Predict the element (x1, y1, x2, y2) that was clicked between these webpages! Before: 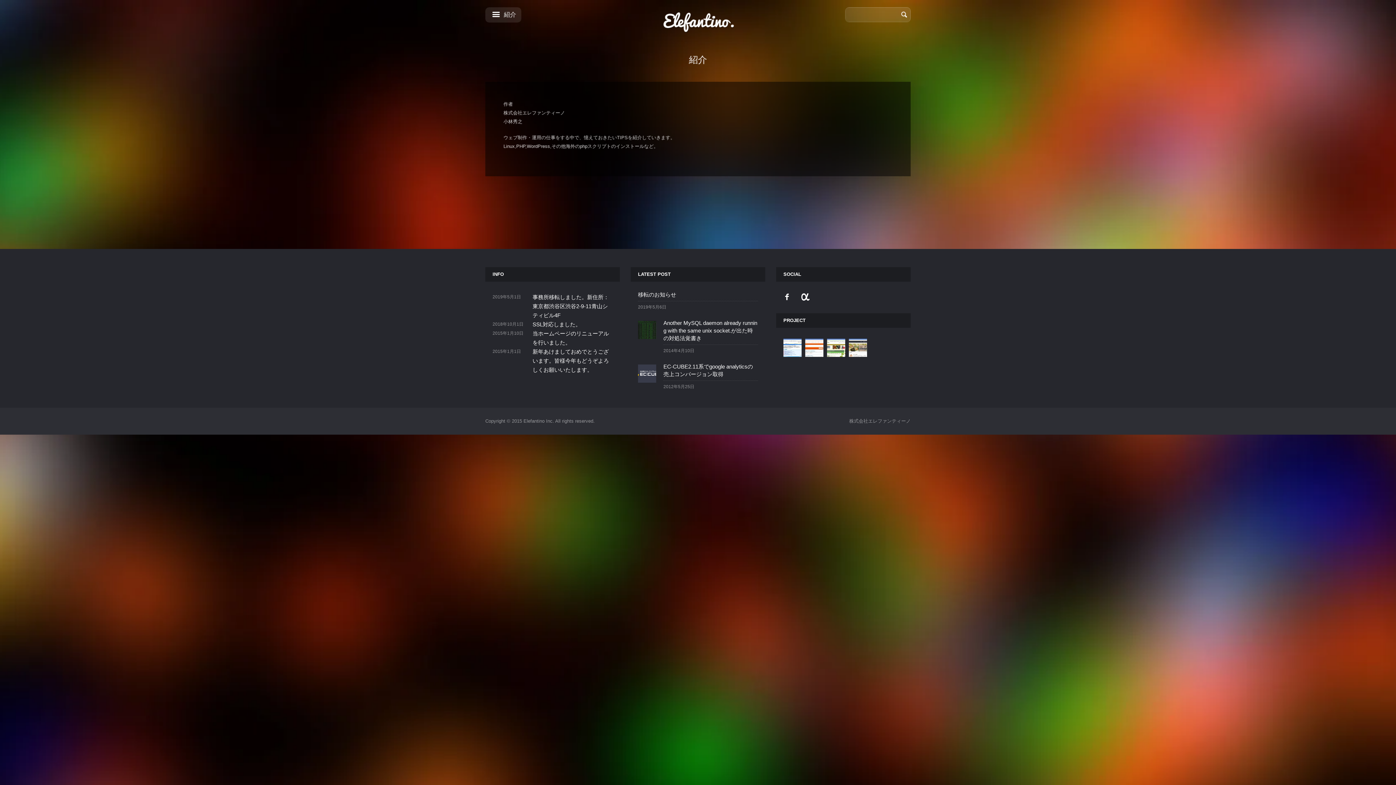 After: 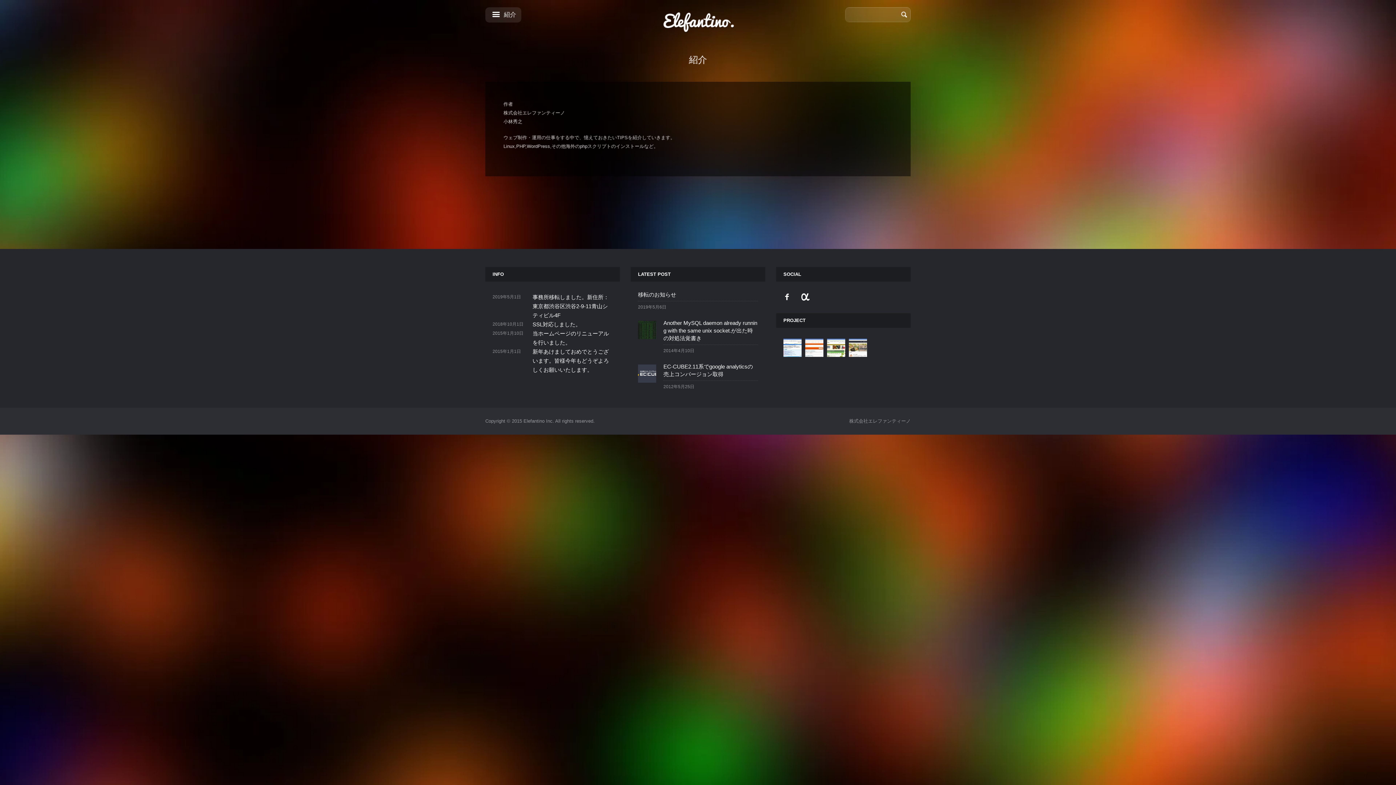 Action: bbox: (783, 293, 790, 301)